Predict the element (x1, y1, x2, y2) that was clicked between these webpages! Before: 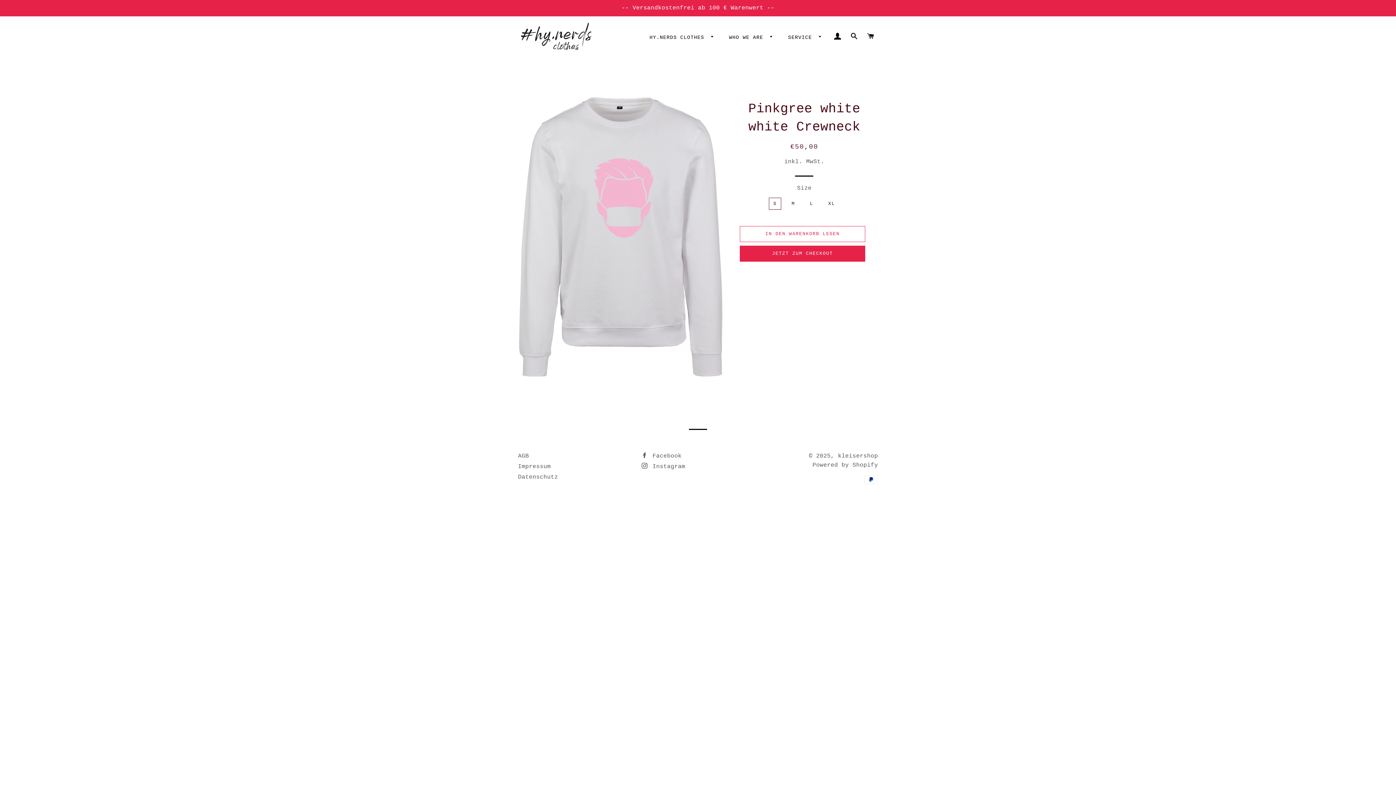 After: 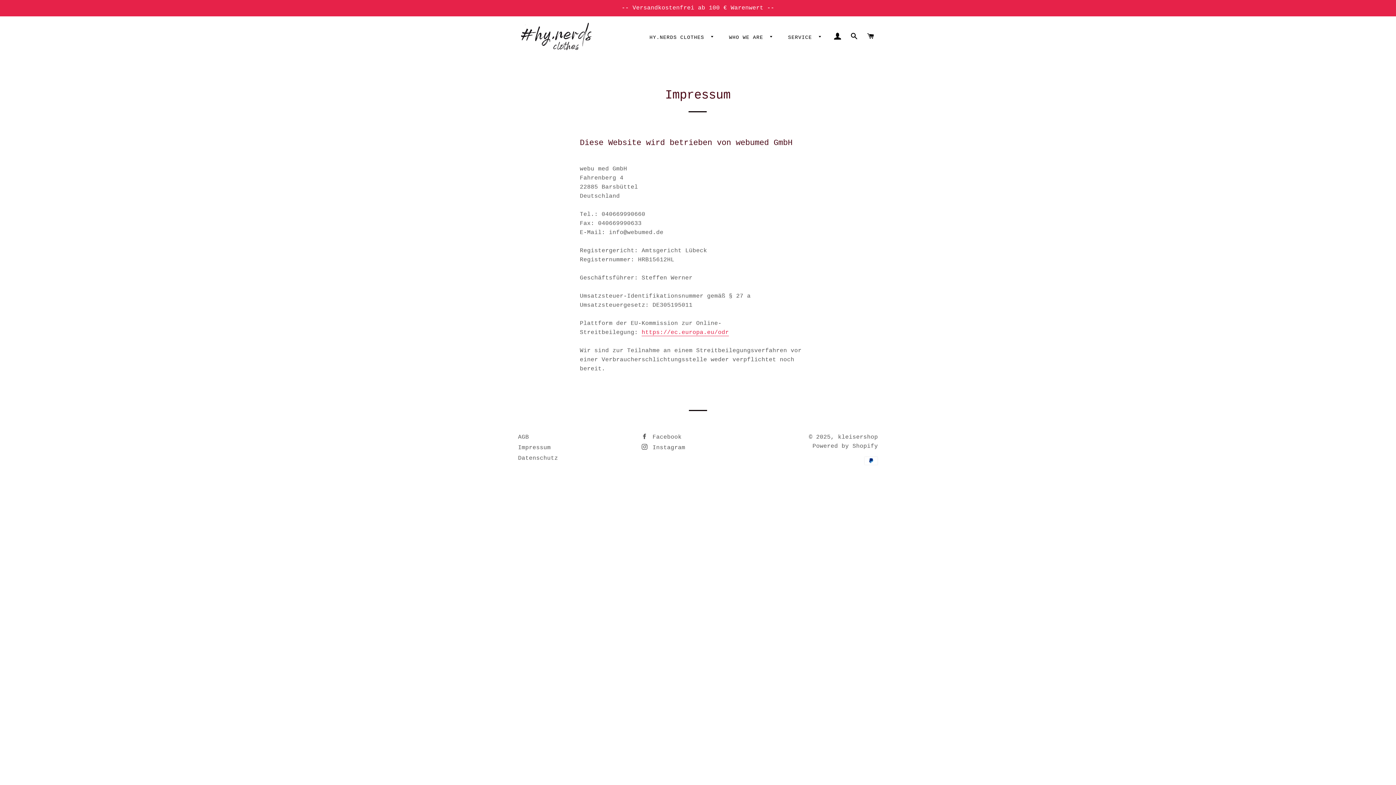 Action: bbox: (518, 463, 550, 470) label: Impressum